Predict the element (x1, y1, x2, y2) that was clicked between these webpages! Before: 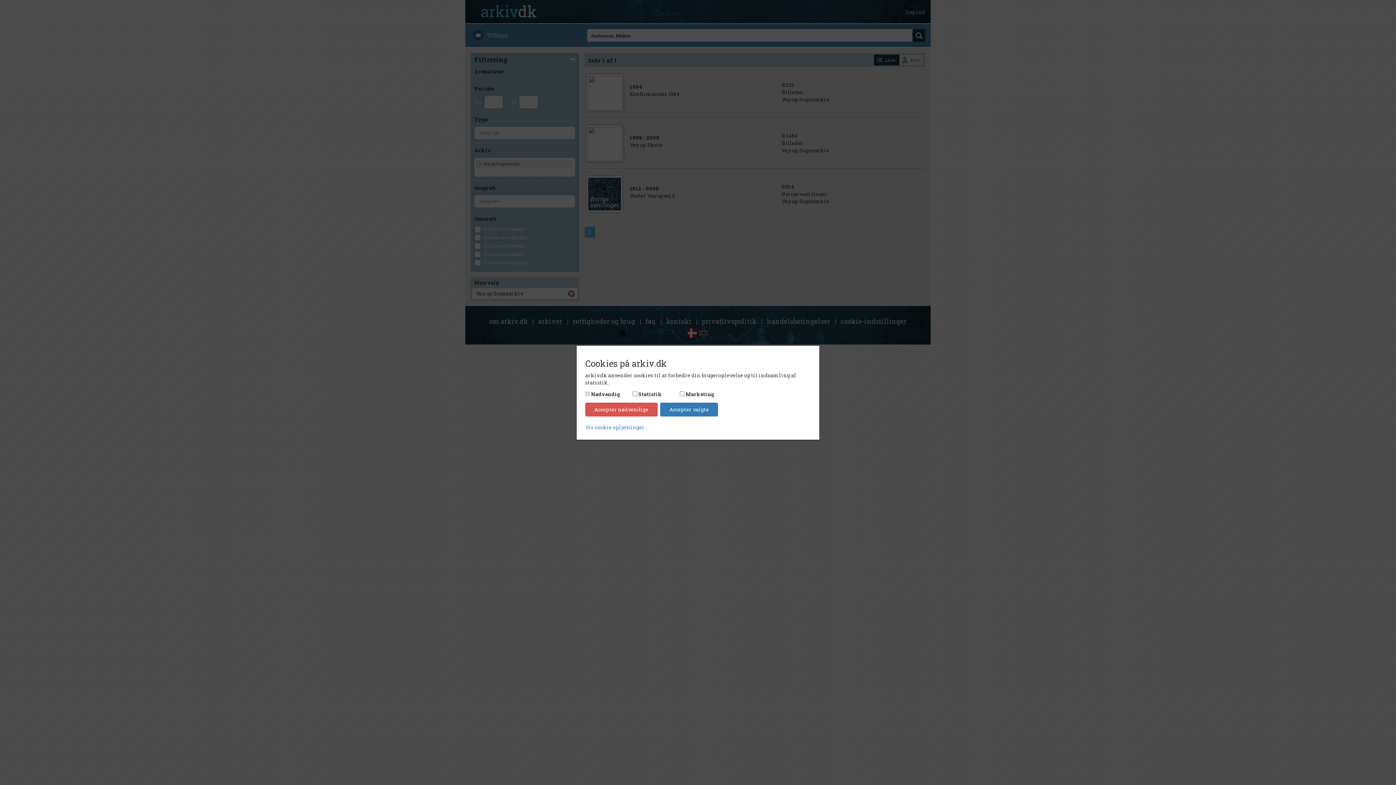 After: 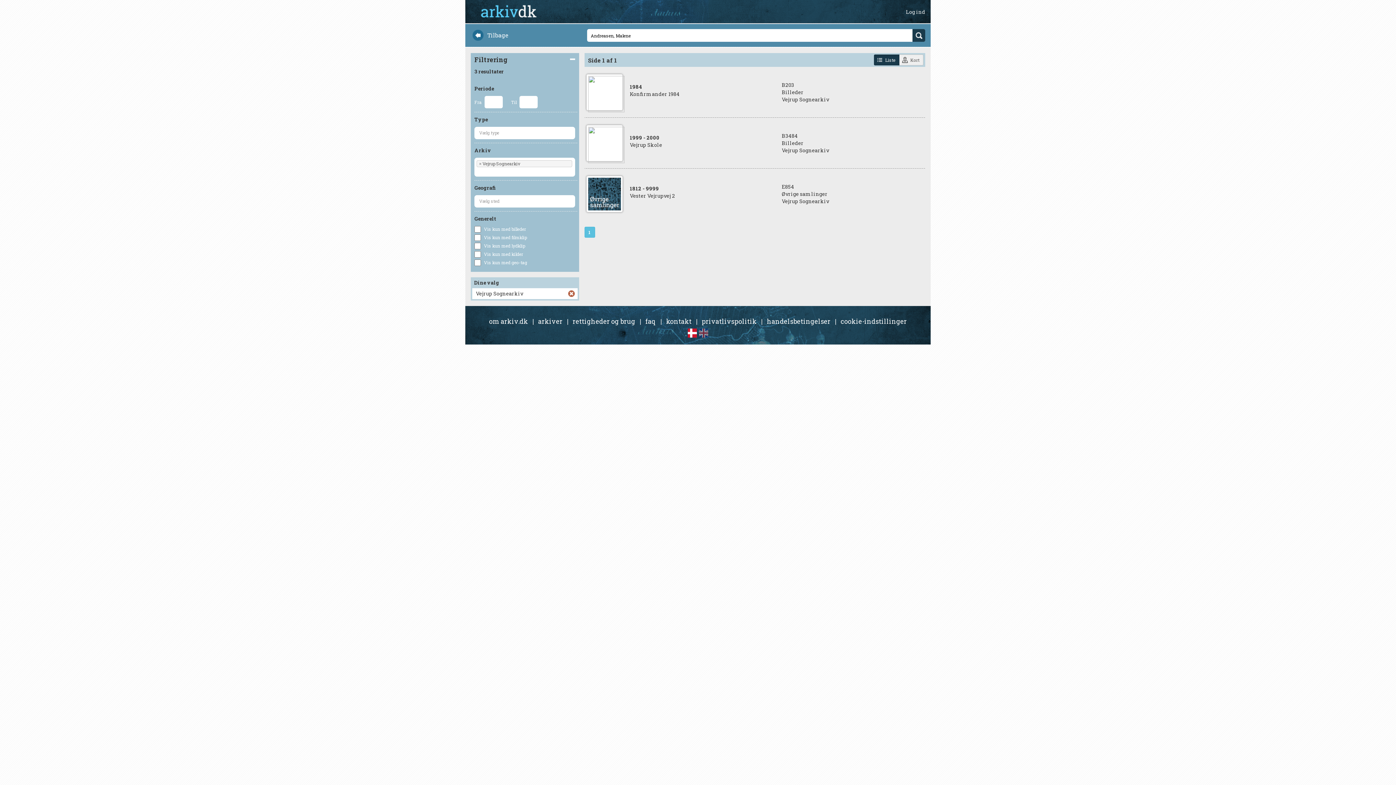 Action: bbox: (660, 402, 718, 416) label: Accepter valgte